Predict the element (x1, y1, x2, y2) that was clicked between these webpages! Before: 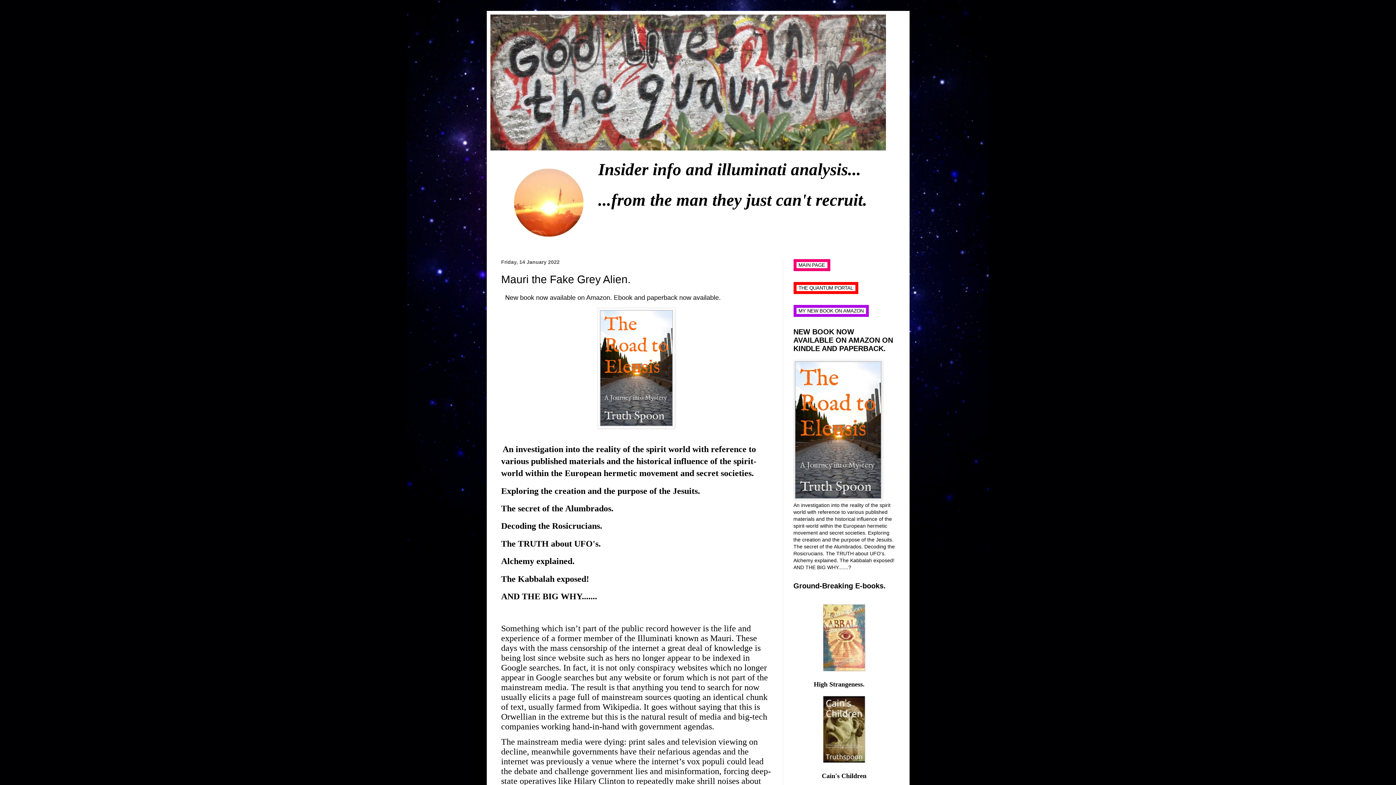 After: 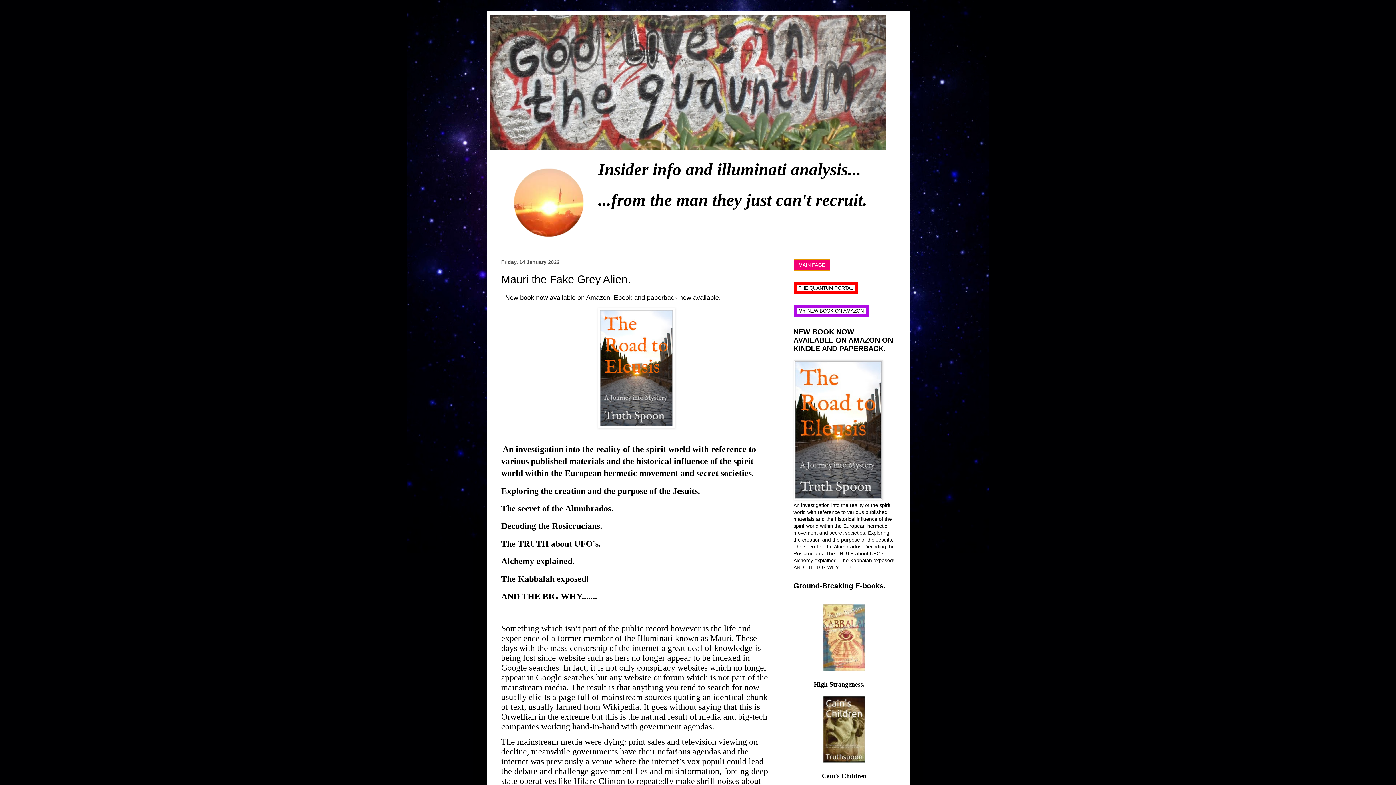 Action: bbox: (793, 259, 830, 271) label: MAIN PAGE